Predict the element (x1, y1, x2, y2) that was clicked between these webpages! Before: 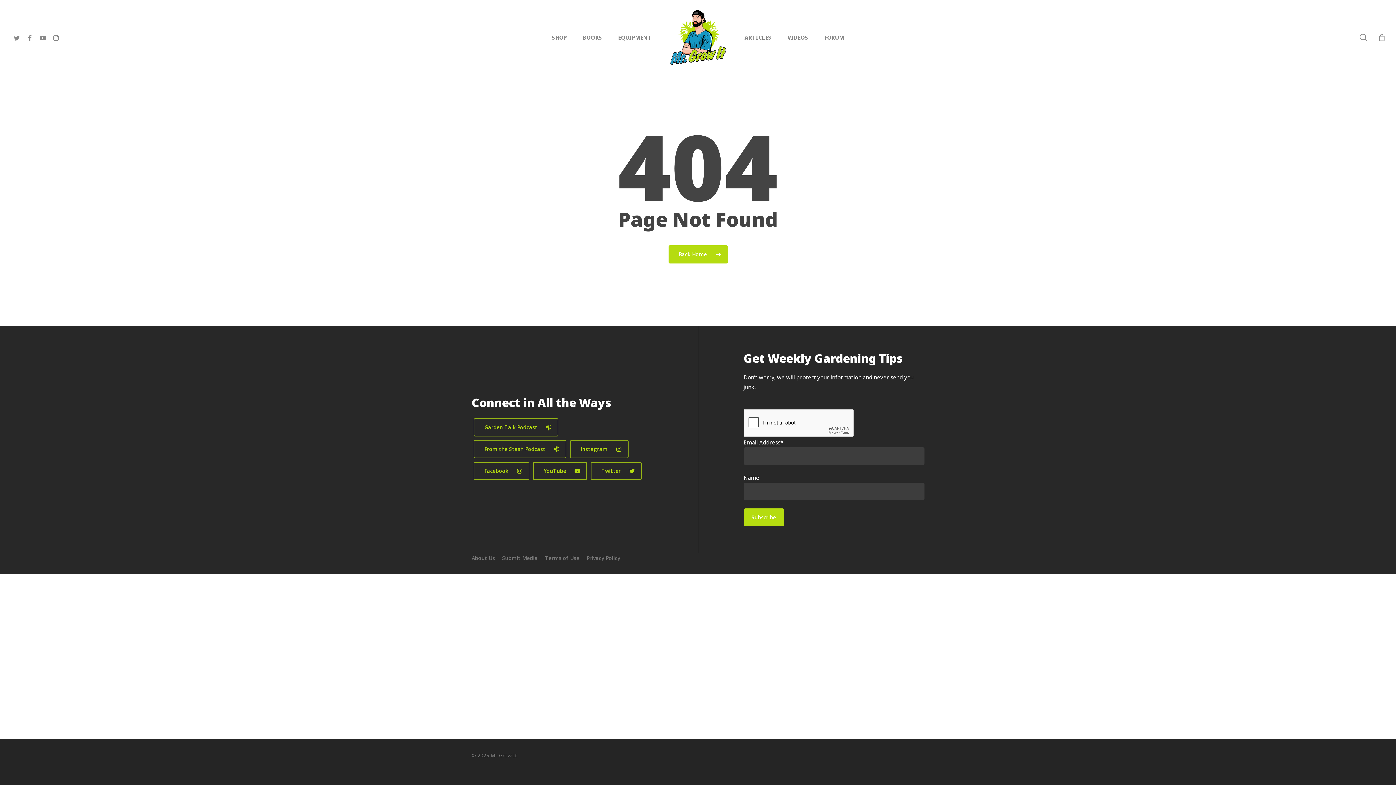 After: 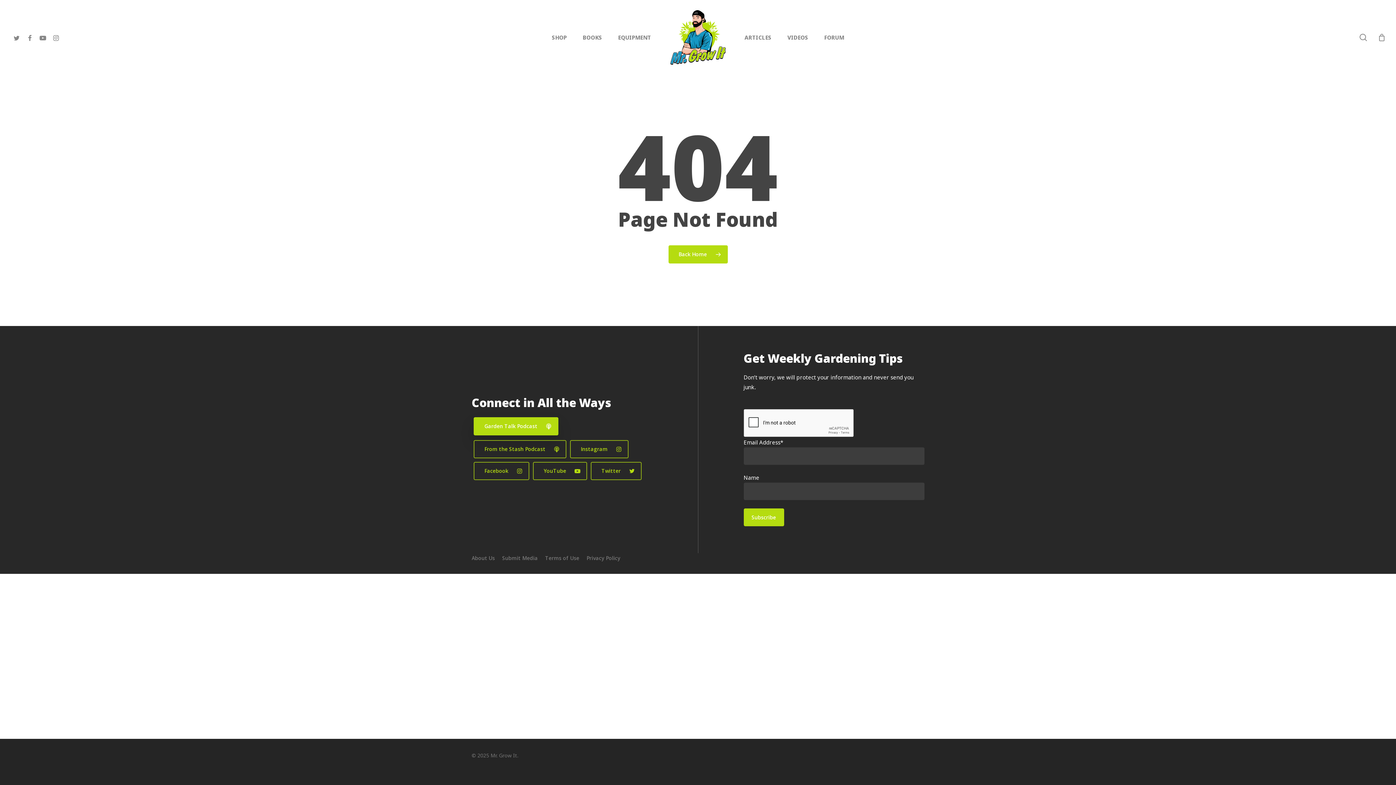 Action: label: Garden Talk Podcast bbox: (473, 418, 558, 436)